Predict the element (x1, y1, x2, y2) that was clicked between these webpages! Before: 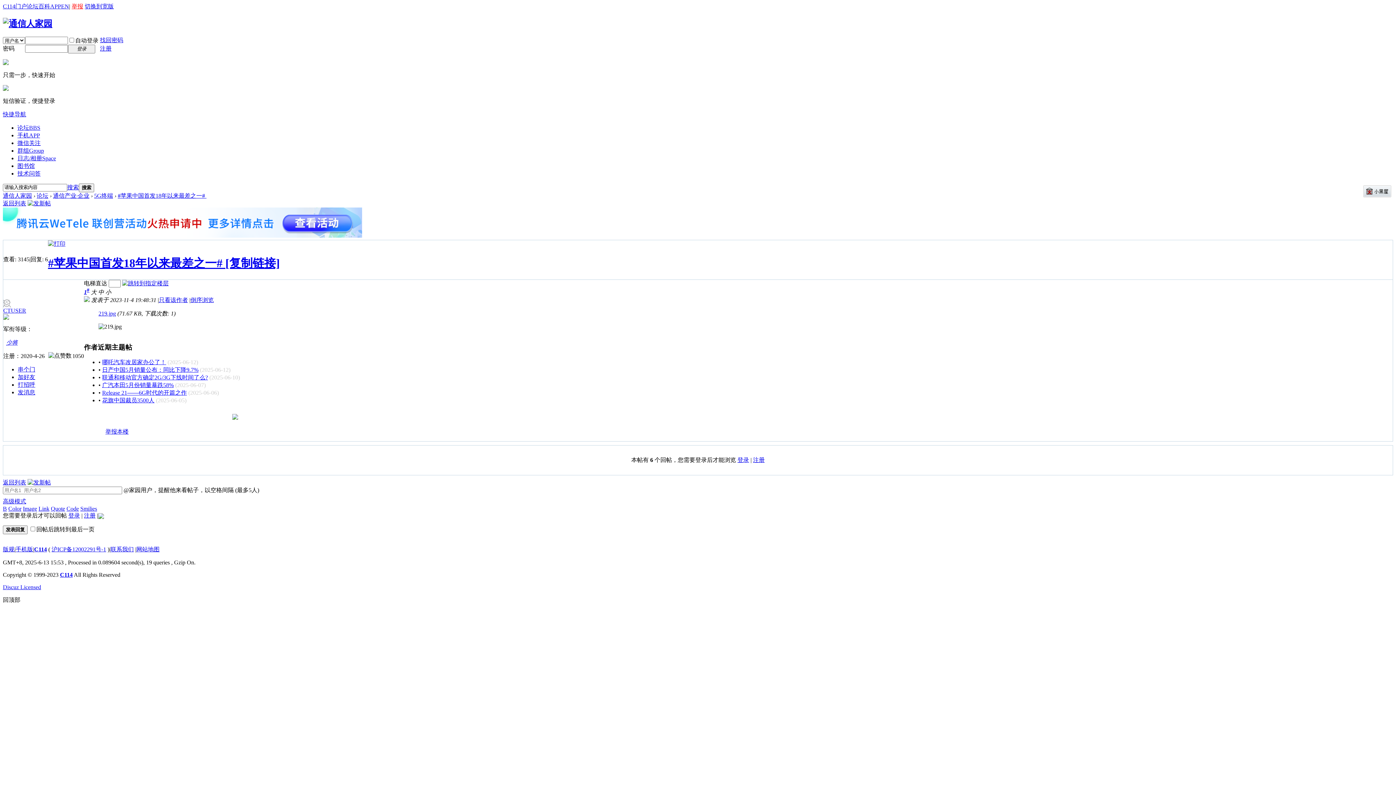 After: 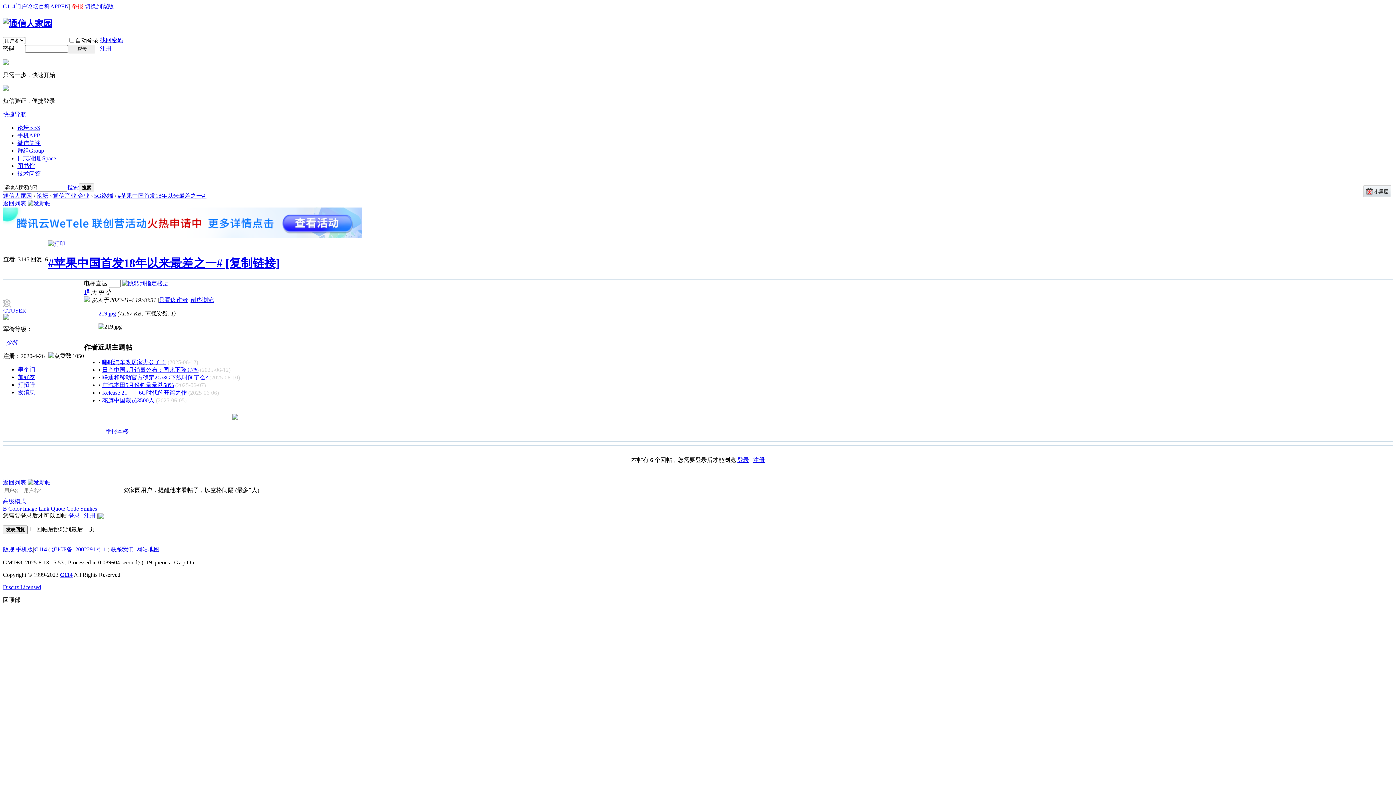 Action: bbox: (17, 139, 40, 146) label: 微信关注